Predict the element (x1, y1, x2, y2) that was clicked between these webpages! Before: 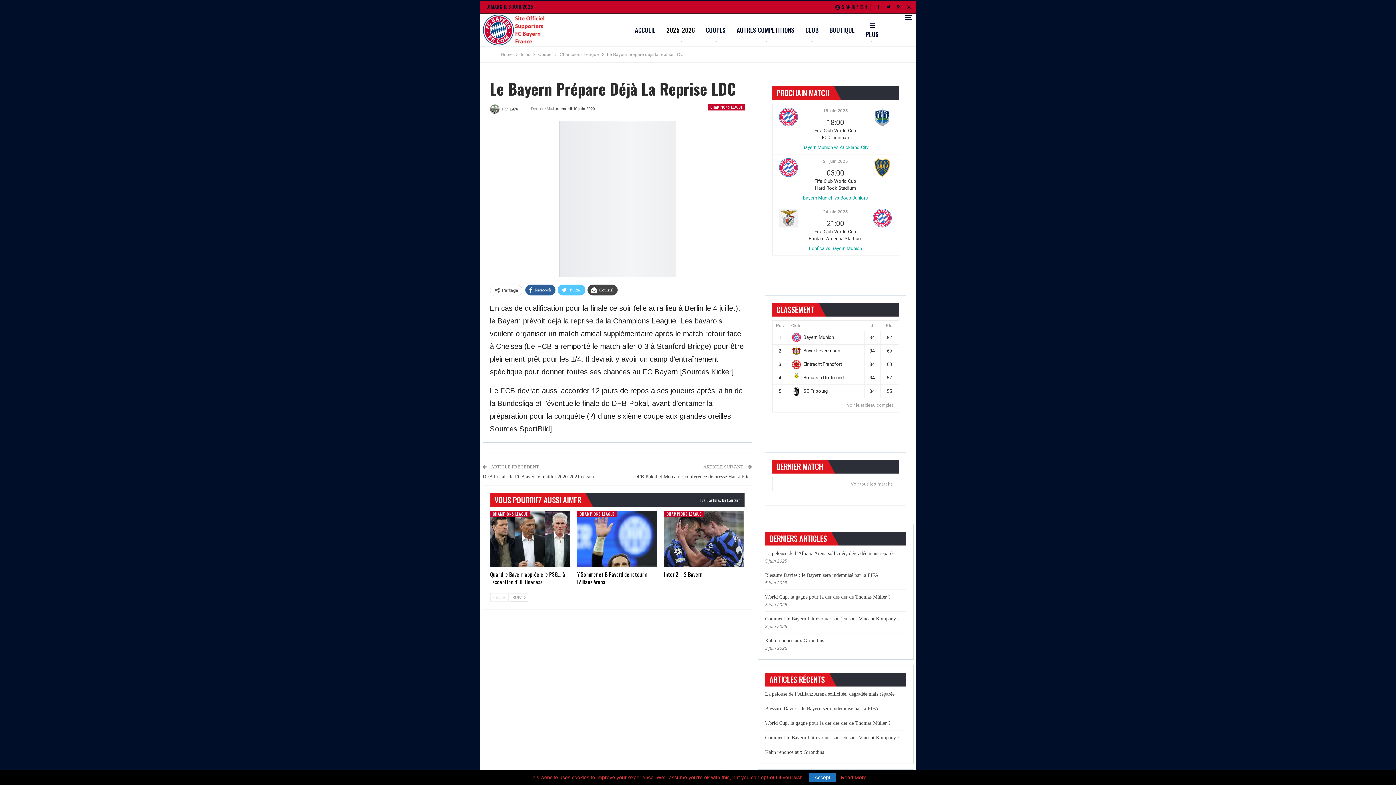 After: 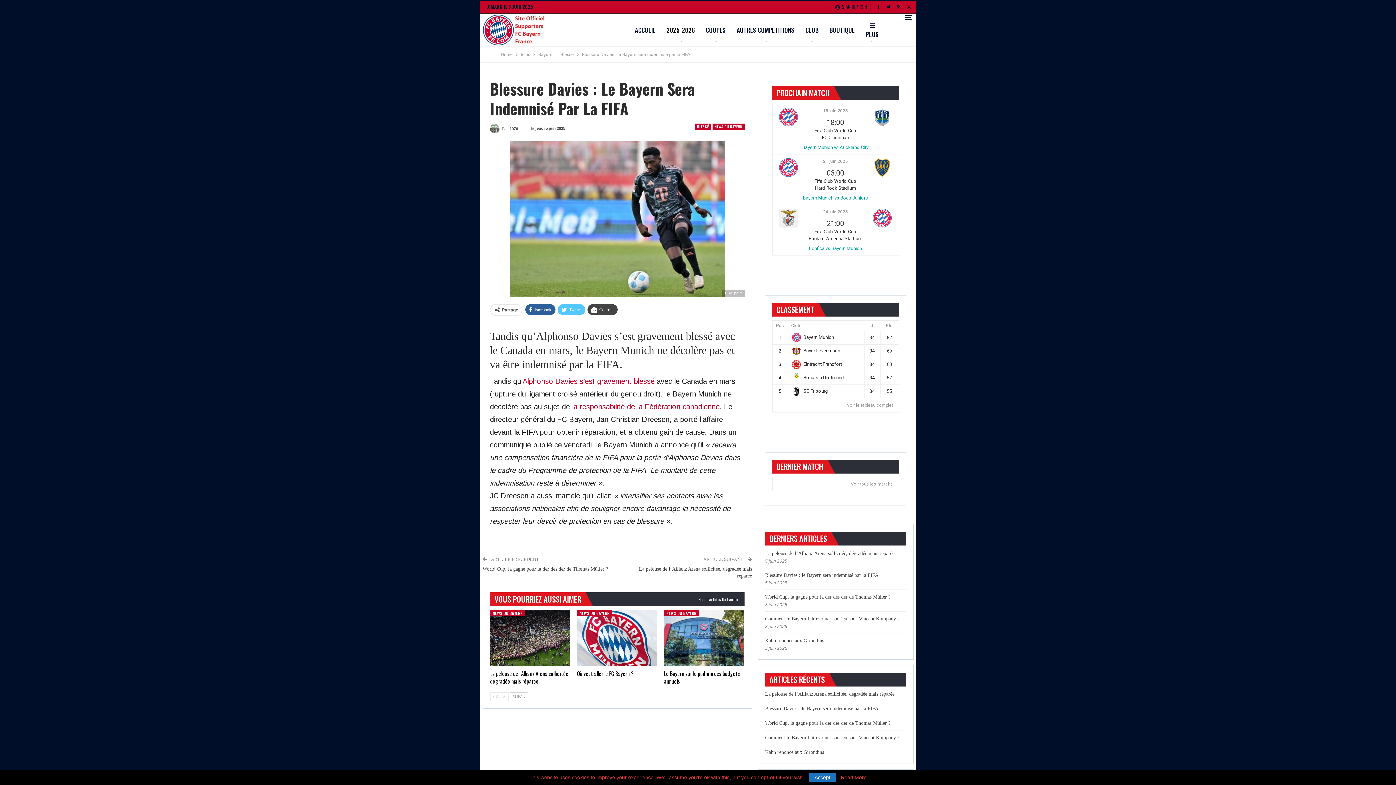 Action: bbox: (765, 706, 878, 711) label: Blessure Davies : le Bayern sera indemnisé par la FIFA